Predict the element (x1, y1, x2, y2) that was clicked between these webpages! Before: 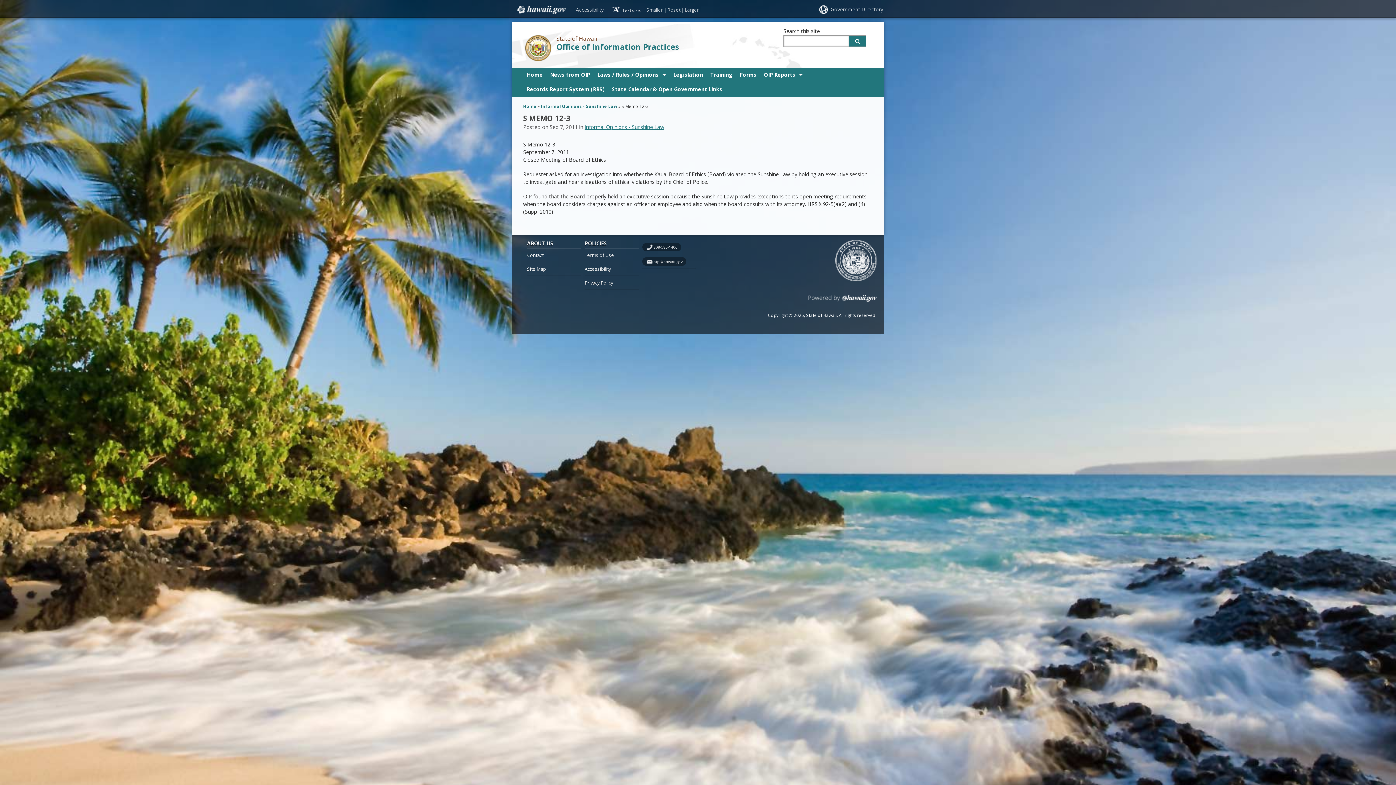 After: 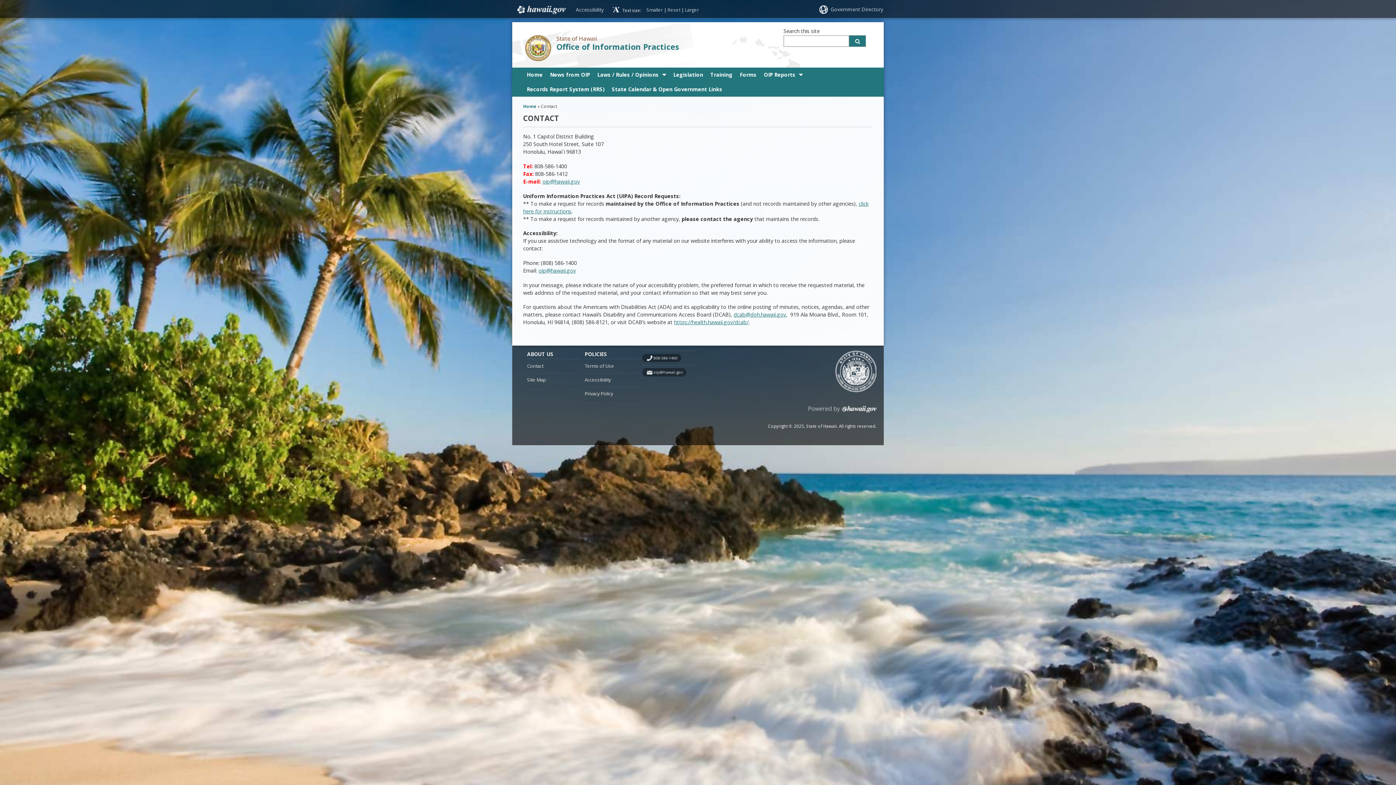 Action: bbox: (527, 251, 543, 258) label: Contact